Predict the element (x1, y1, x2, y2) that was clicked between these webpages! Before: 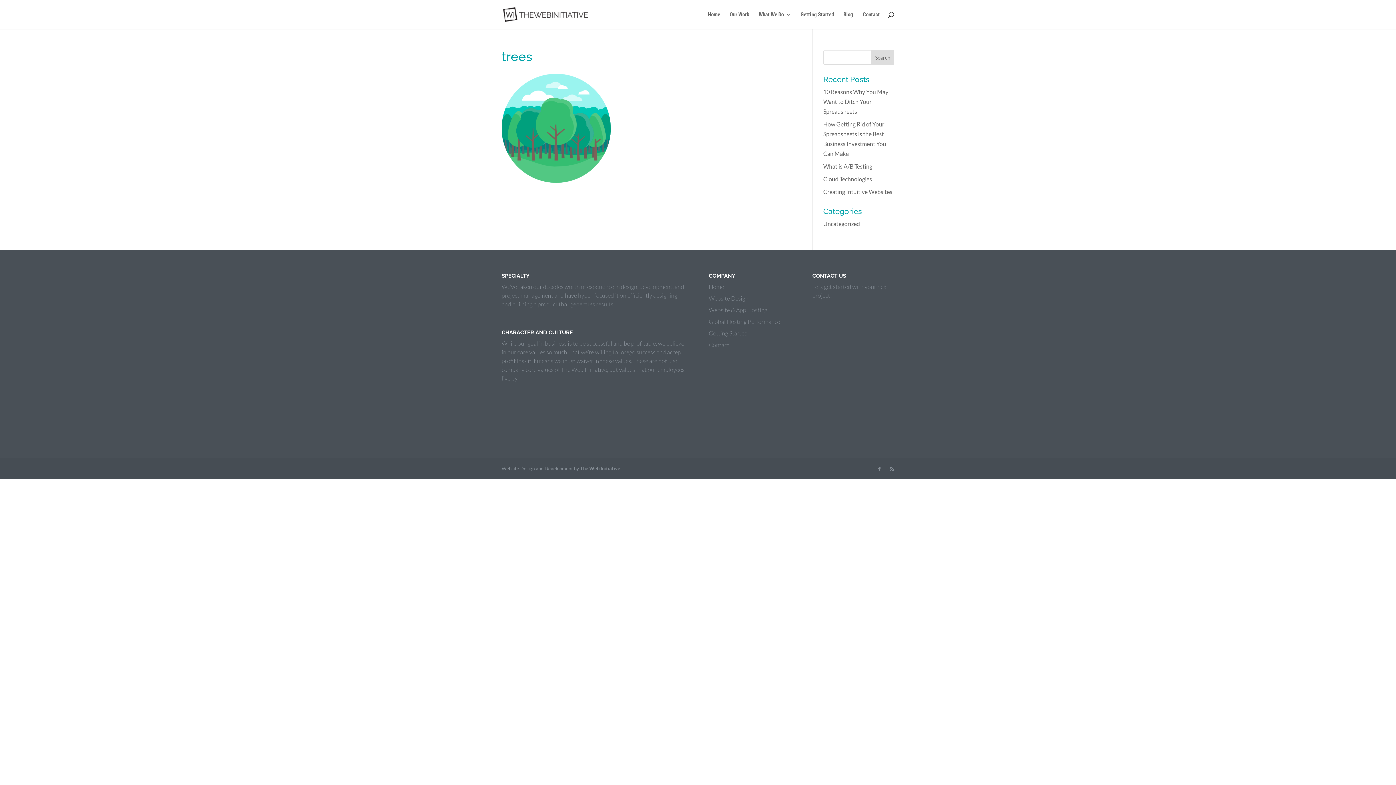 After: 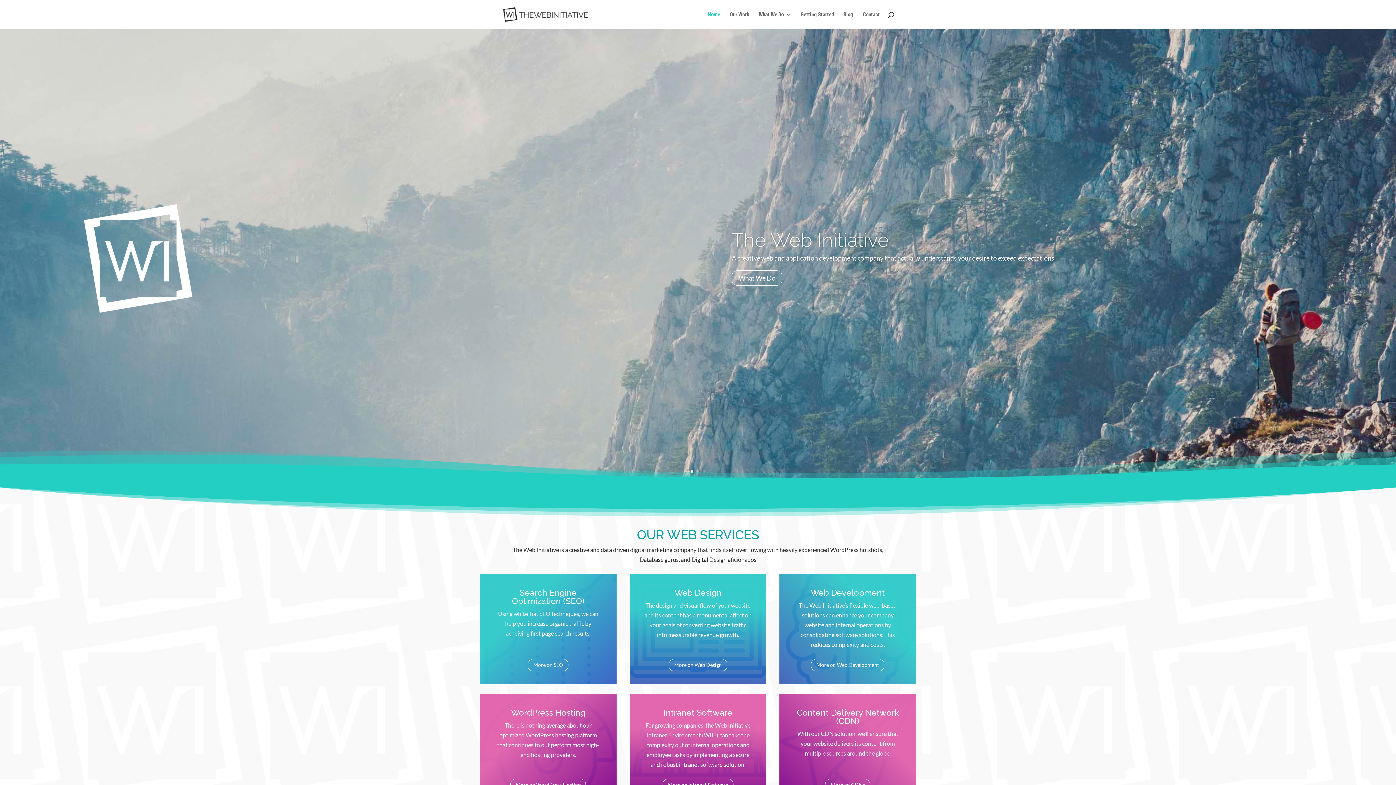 Action: label: Home bbox: (708, 12, 720, 29)